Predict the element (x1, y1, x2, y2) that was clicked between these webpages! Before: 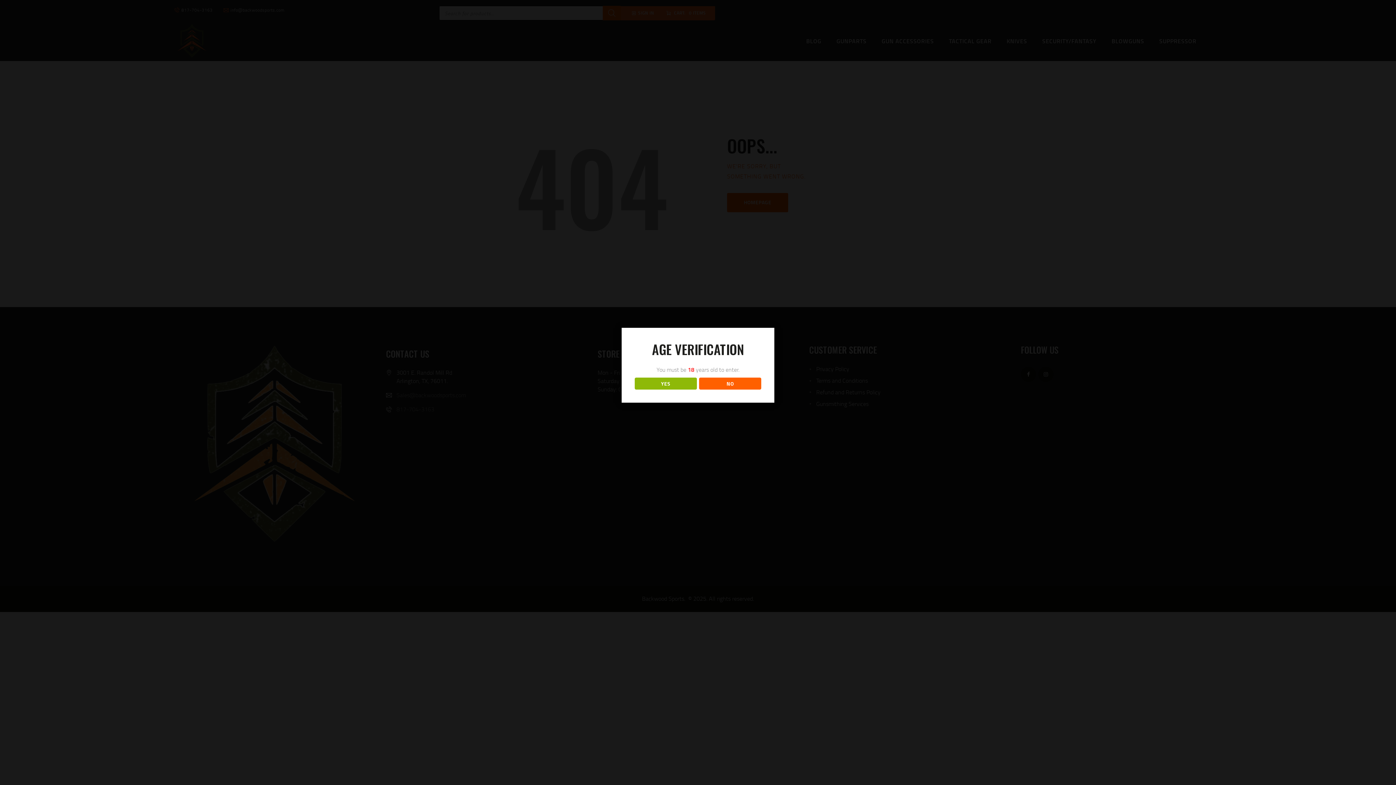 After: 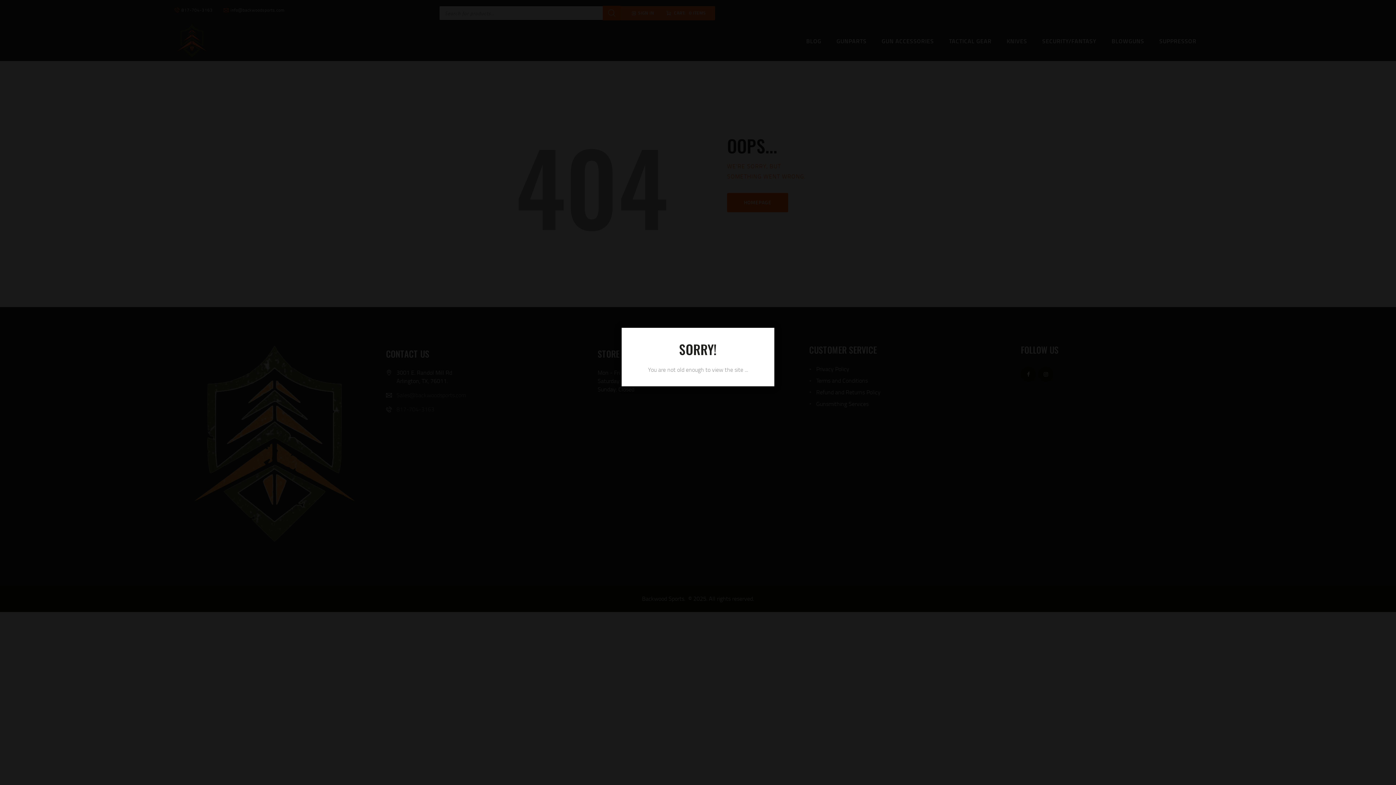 Action: label: NO bbox: (699, 377, 761, 389)